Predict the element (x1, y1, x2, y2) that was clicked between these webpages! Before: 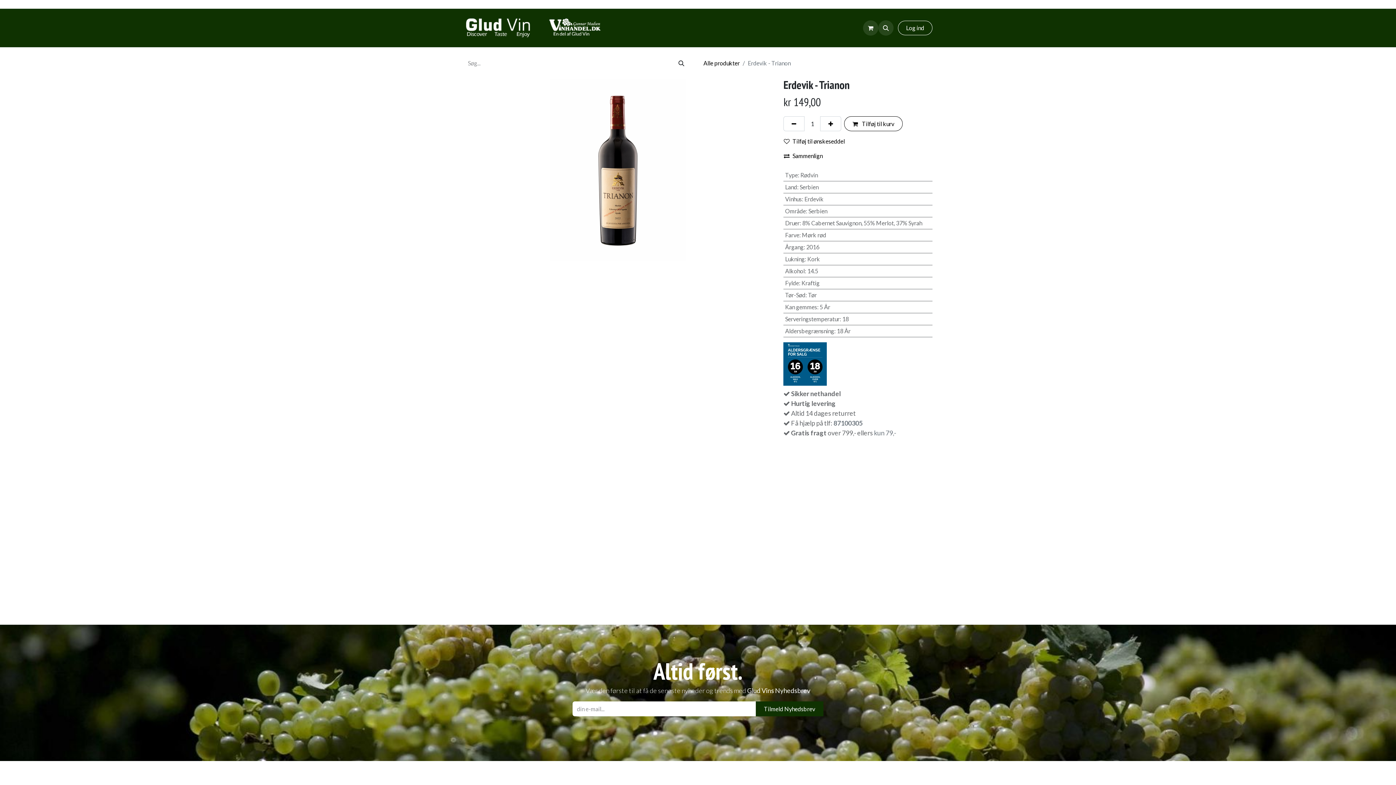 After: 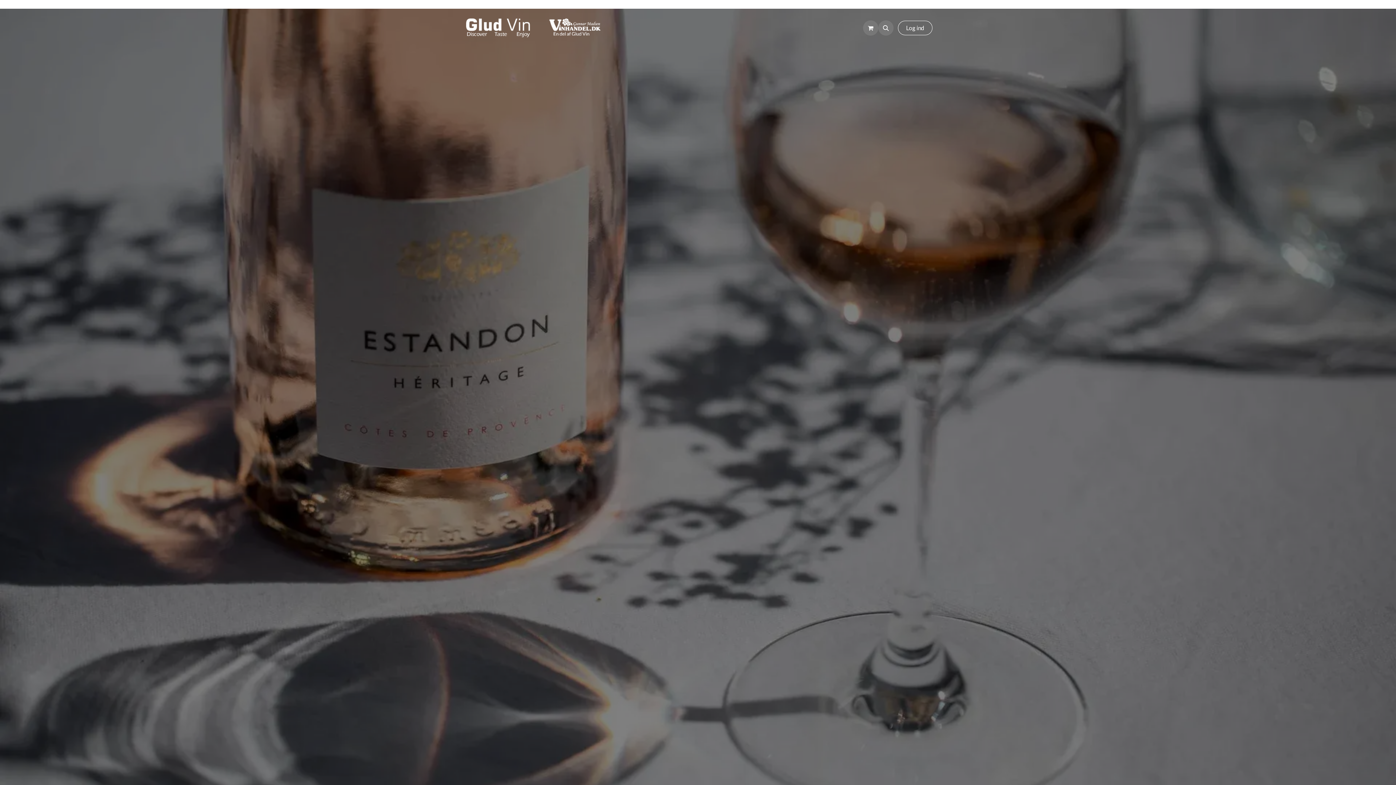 Action: bbox: (463, 11, 602, 44)